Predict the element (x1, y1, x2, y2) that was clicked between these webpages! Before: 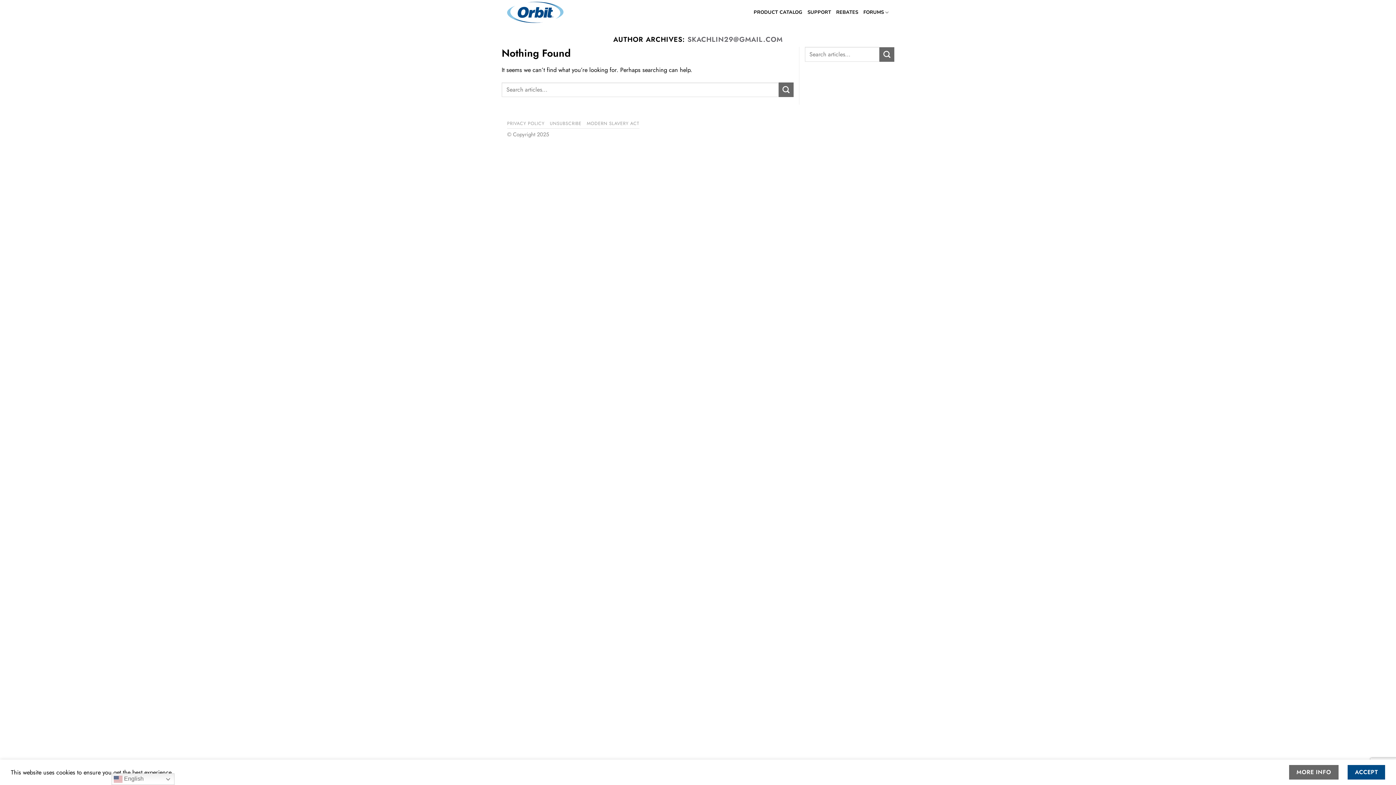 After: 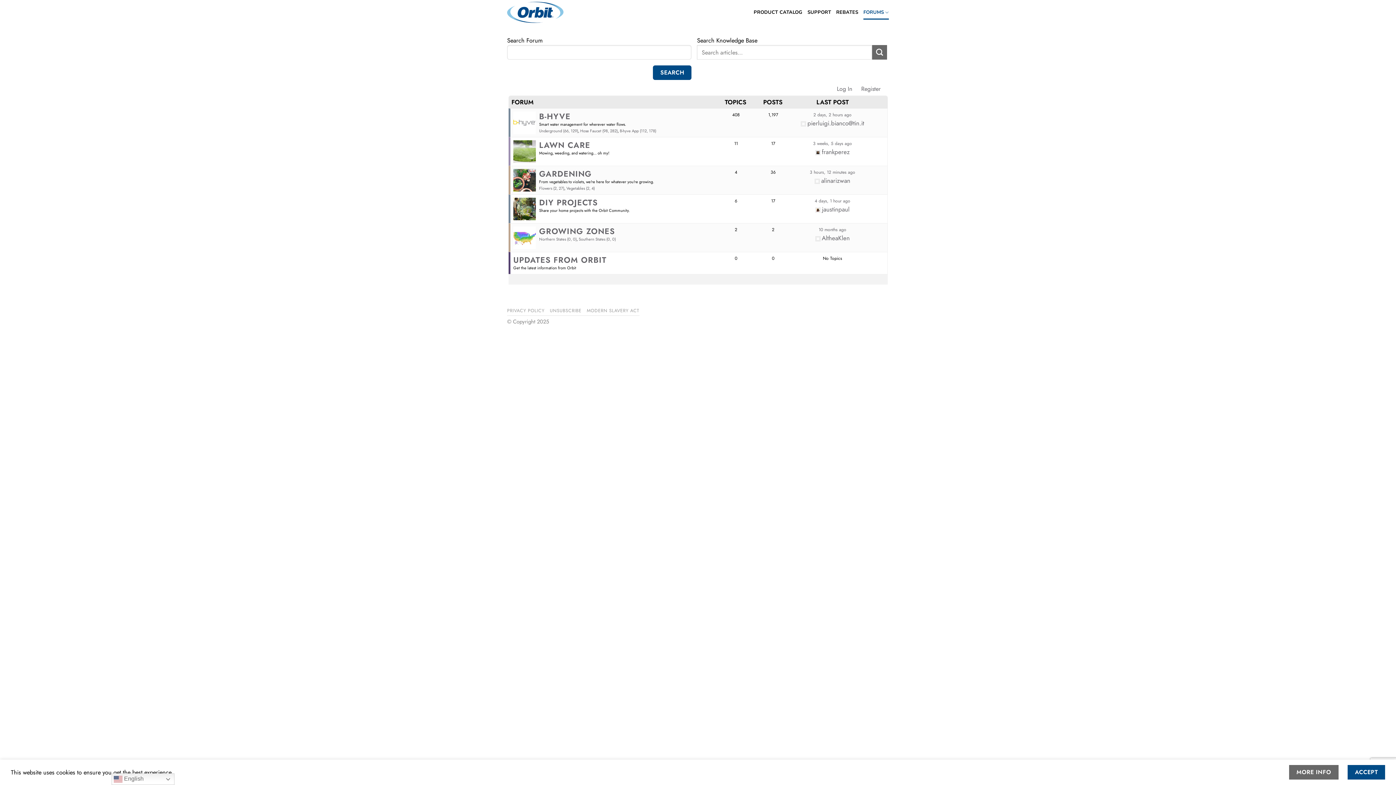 Action: bbox: (863, 5, 889, 19) label: FORUMS